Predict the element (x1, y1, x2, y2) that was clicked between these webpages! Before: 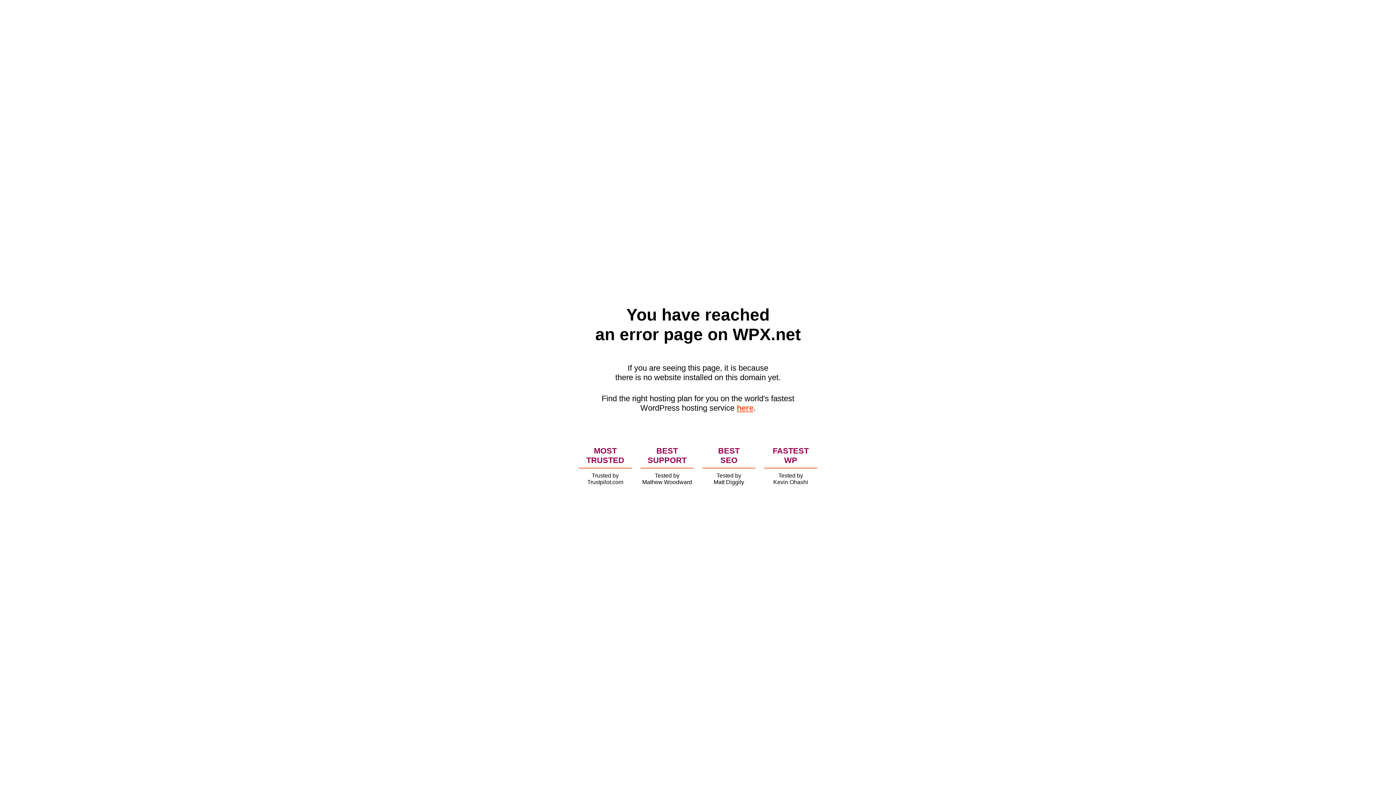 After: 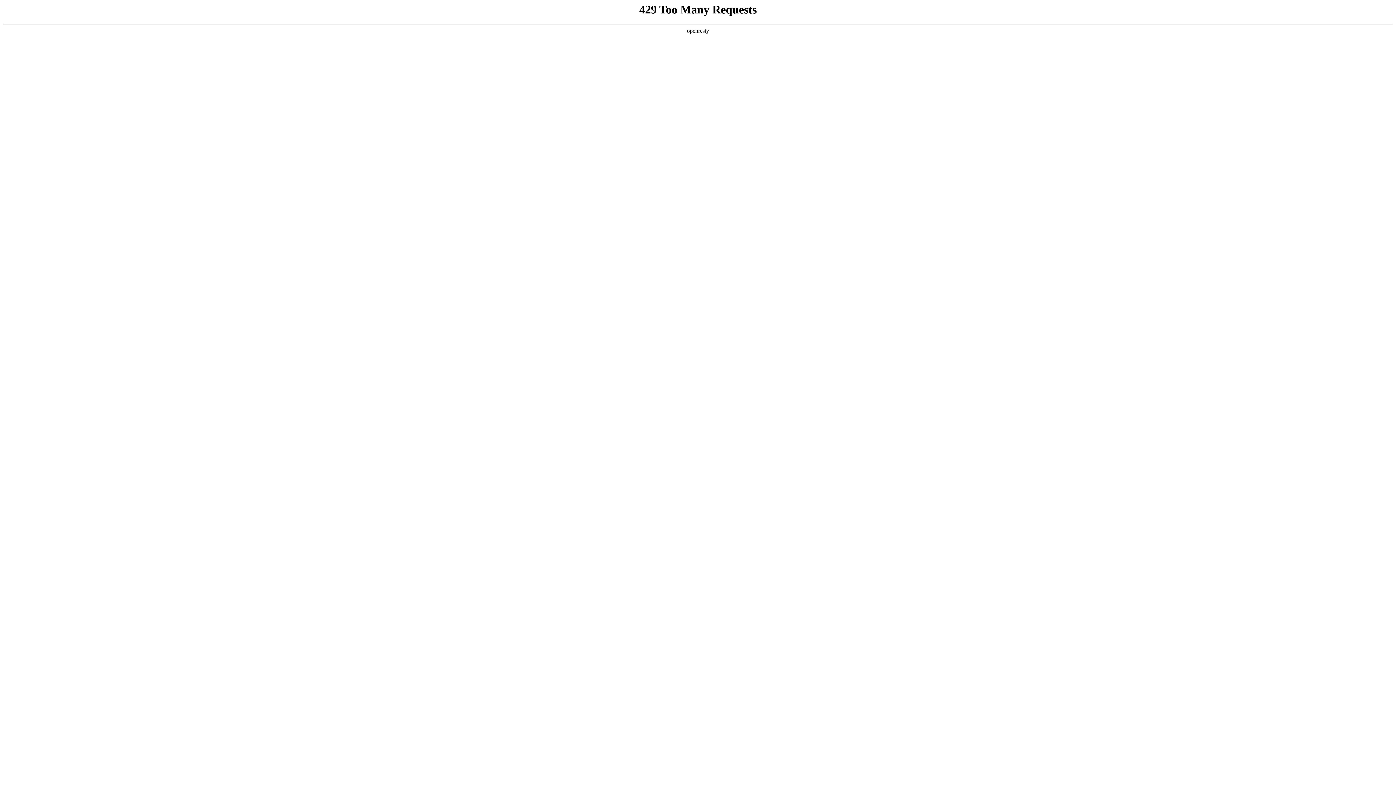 Action: bbox: (736, 403, 753, 412) label: here